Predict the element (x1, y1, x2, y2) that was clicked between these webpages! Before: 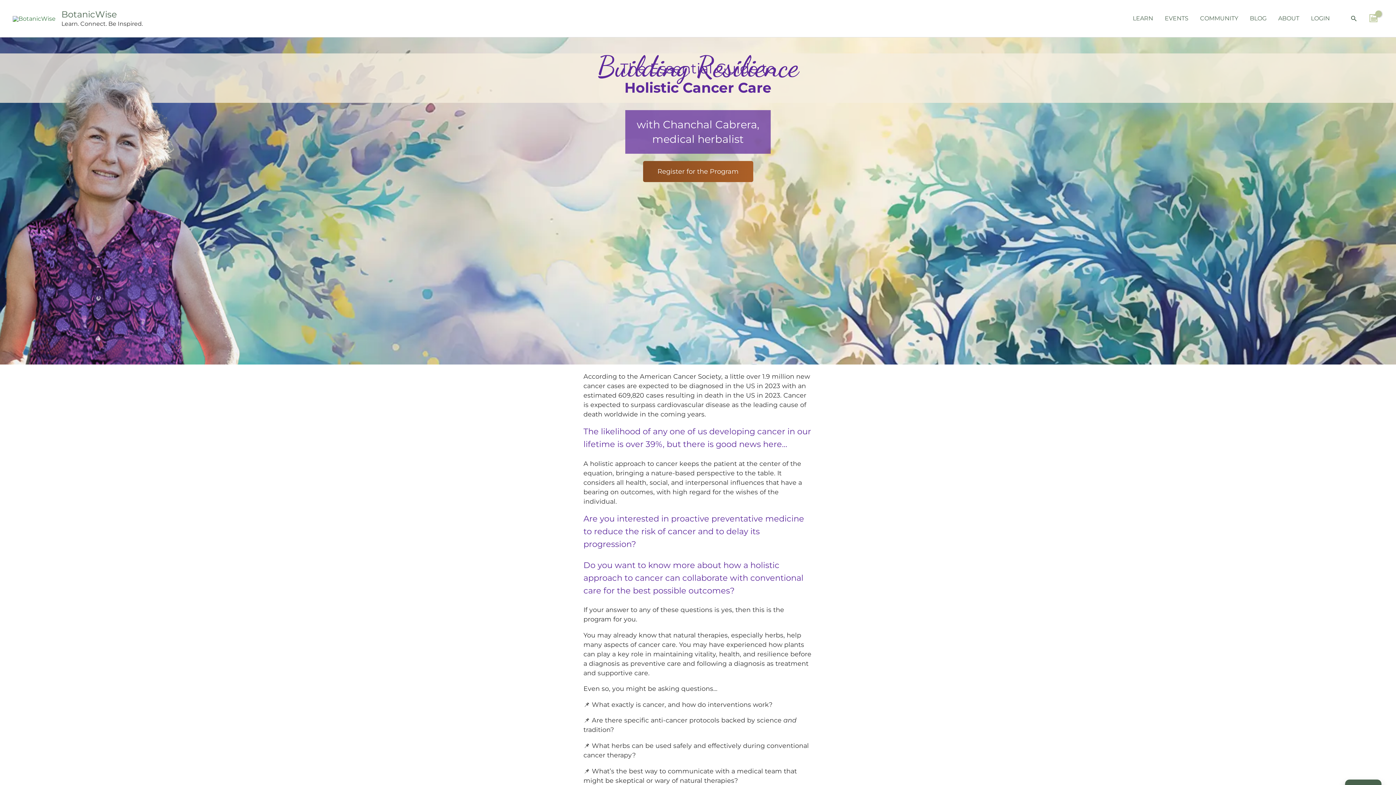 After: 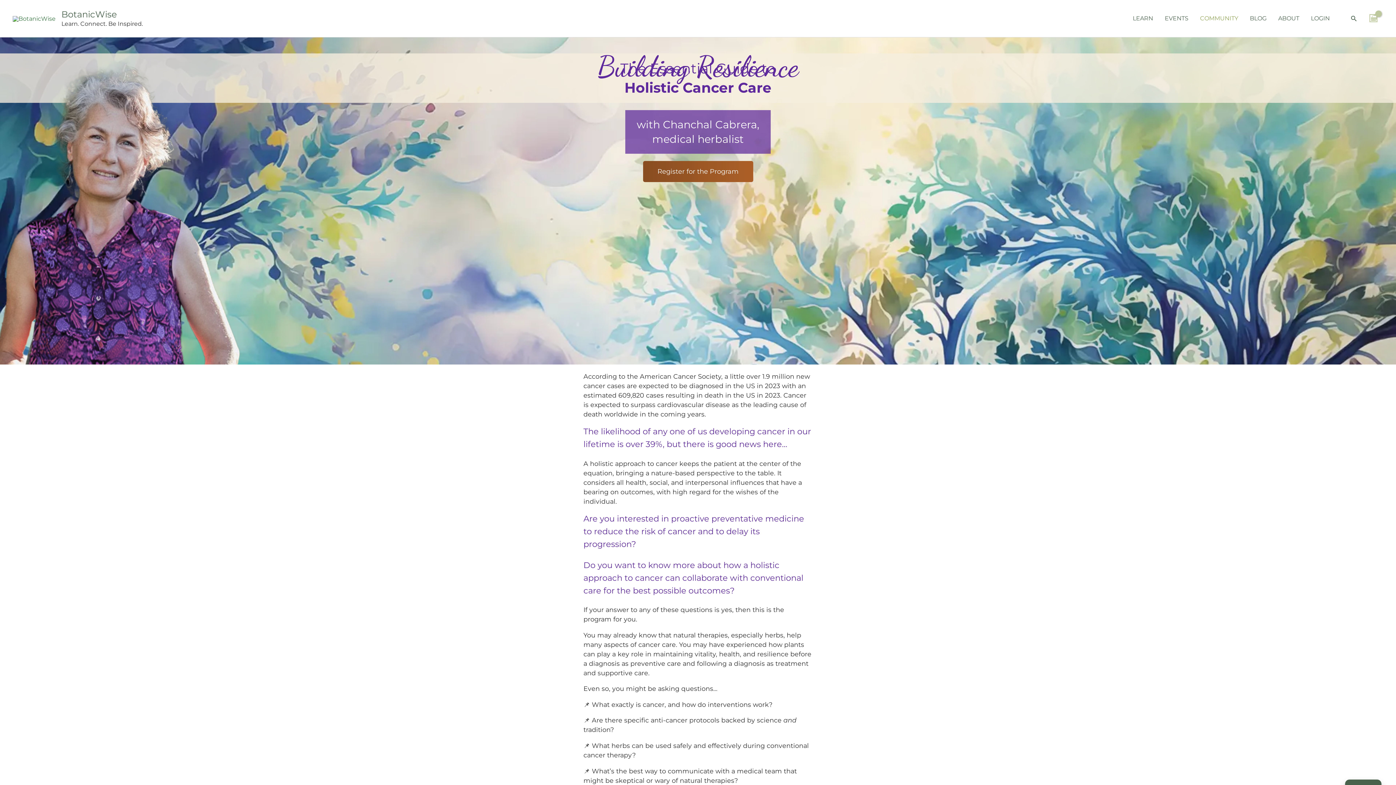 Action: bbox: (1194, 6, 1244, 30) label: COMMUNITY